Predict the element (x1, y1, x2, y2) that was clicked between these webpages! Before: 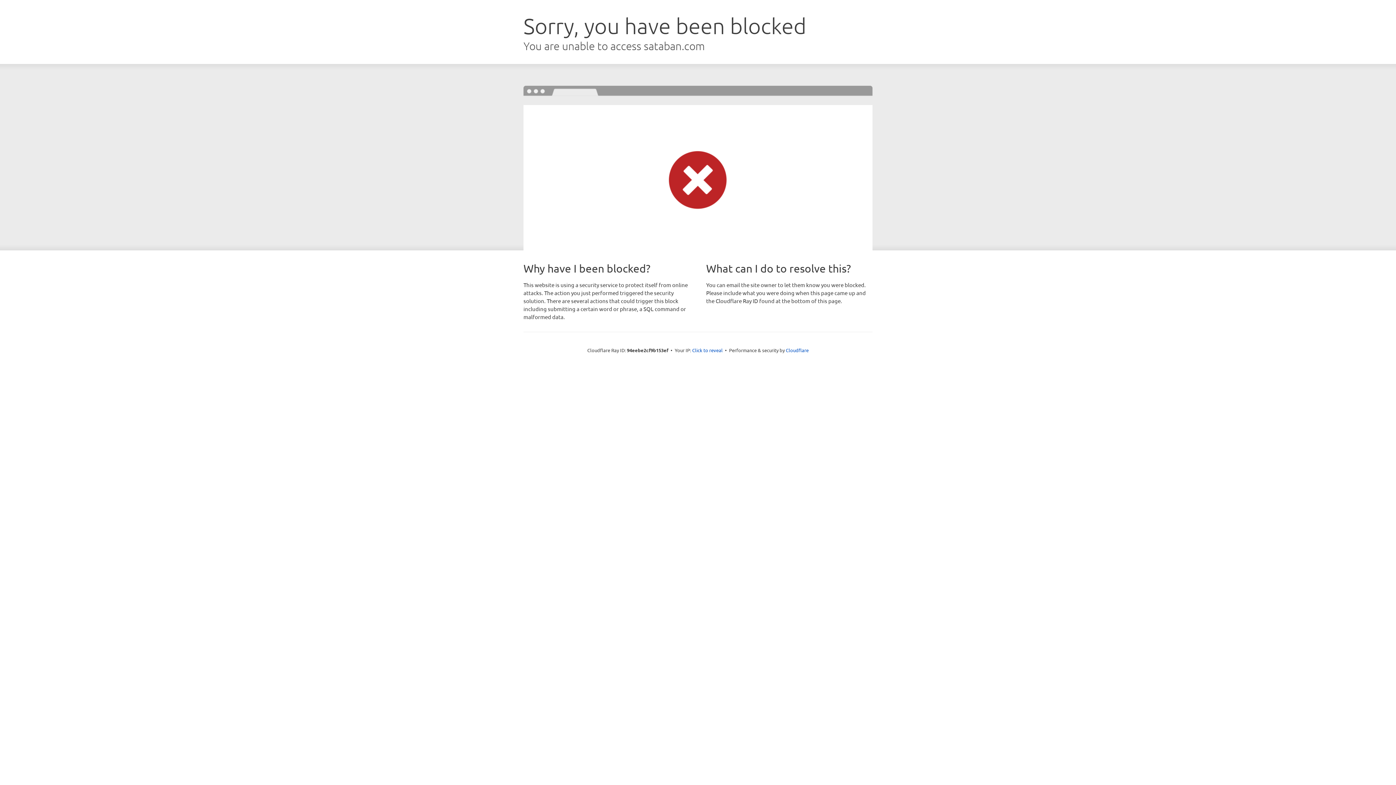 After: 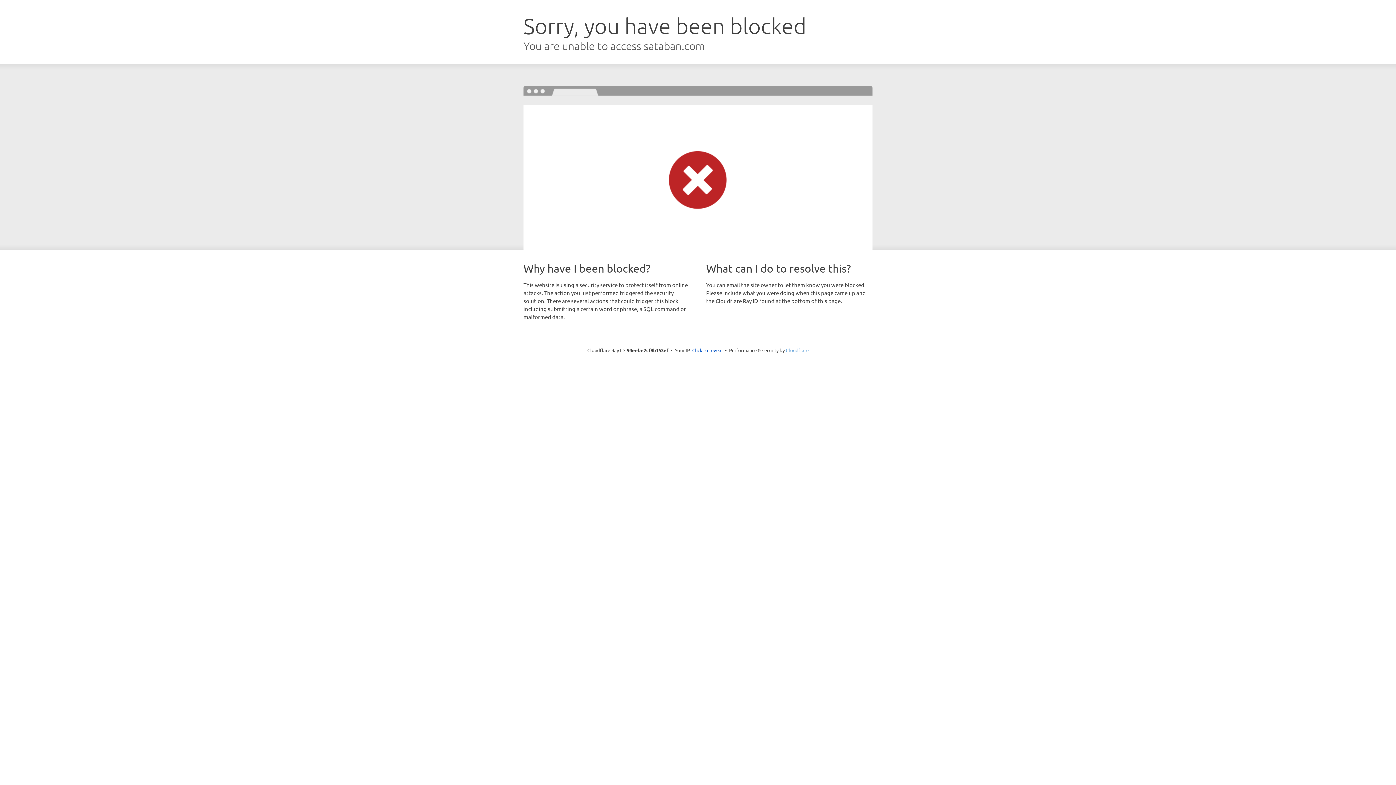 Action: label: Cloudflare bbox: (786, 347, 808, 353)